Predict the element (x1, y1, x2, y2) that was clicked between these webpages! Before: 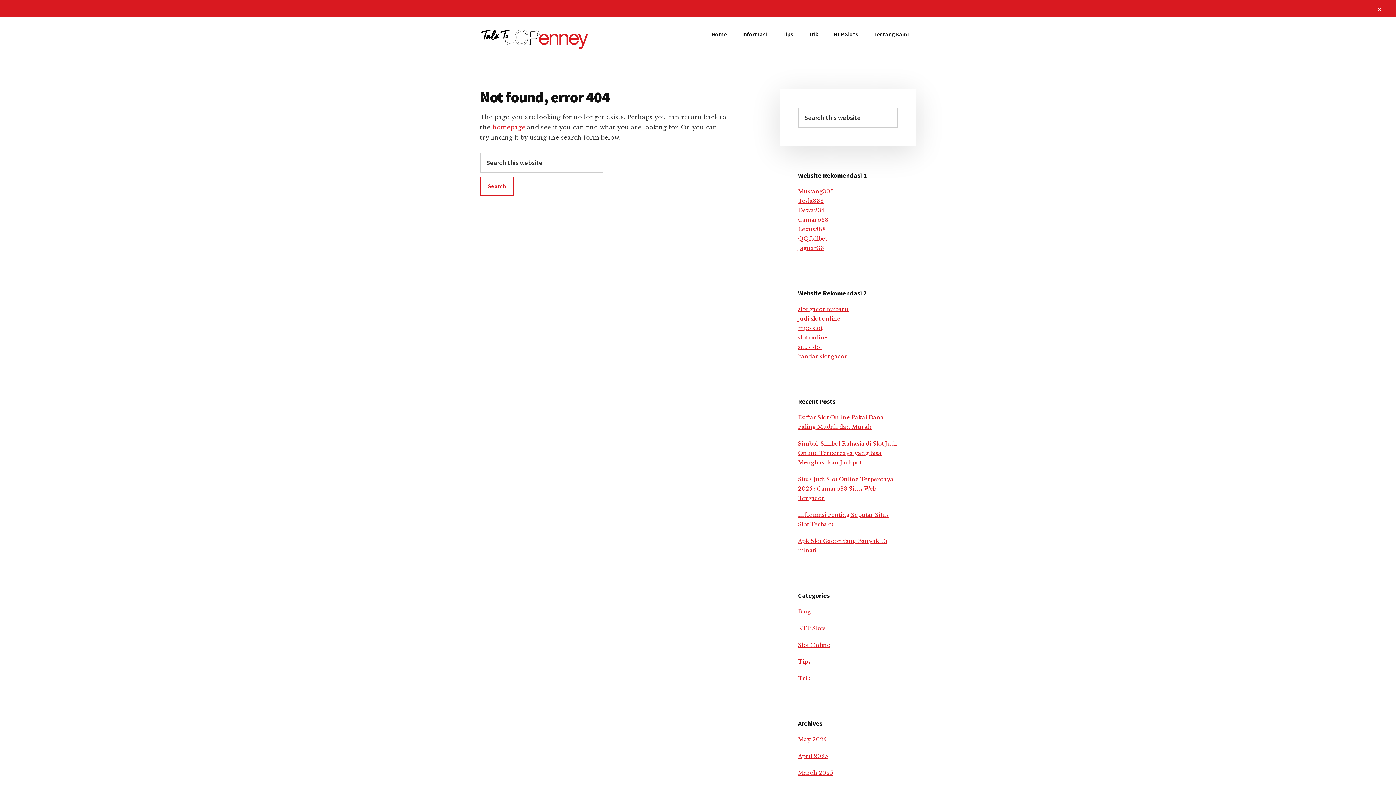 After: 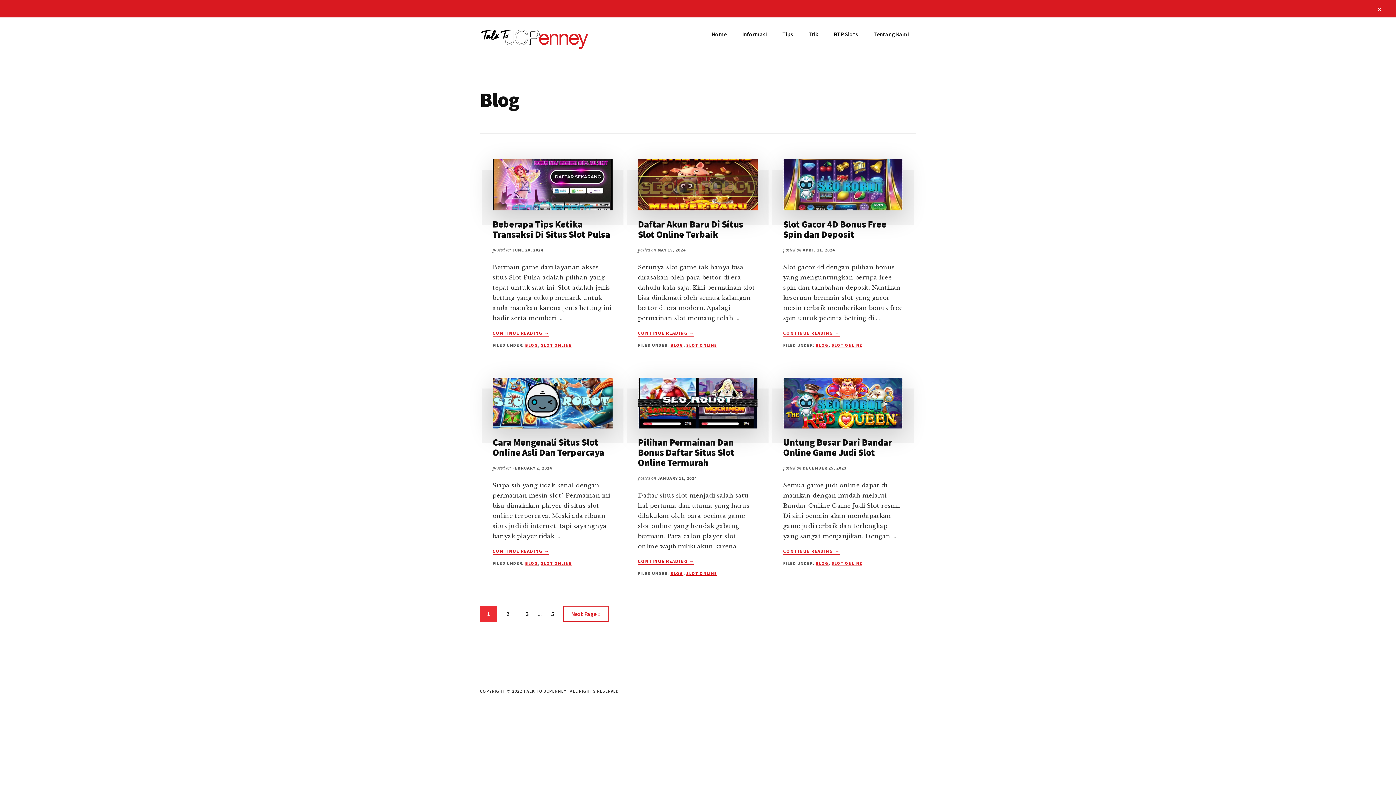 Action: label: Blog bbox: (798, 608, 810, 615)